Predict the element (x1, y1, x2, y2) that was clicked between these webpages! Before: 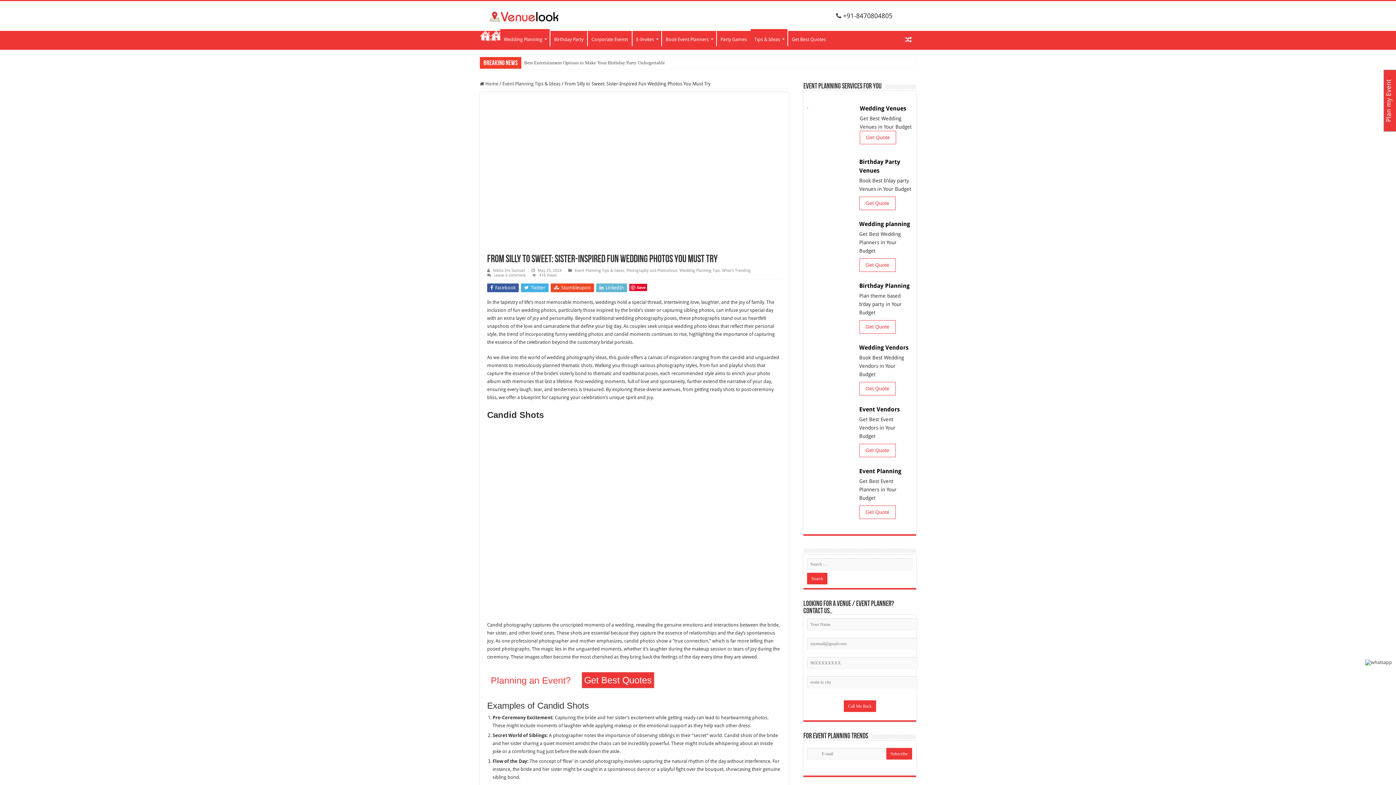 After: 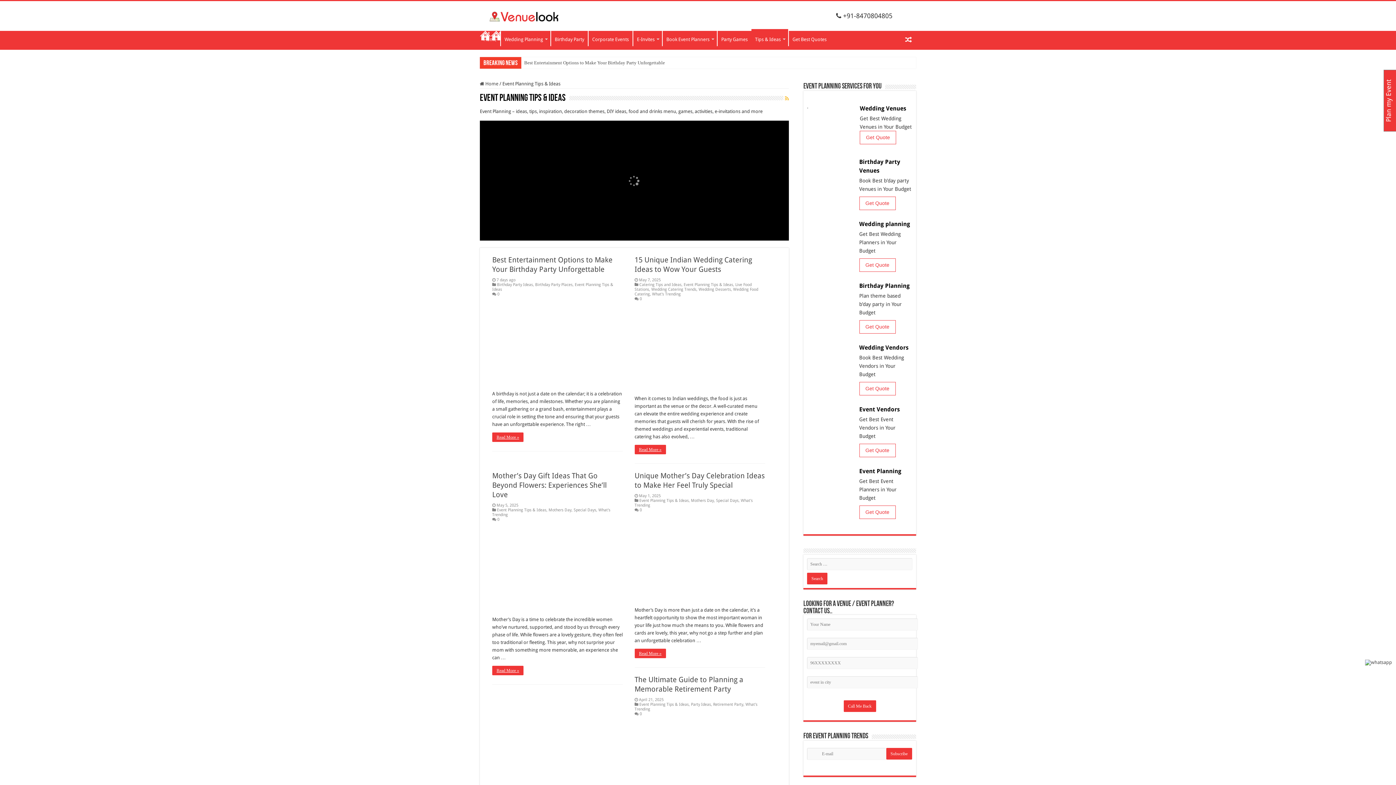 Action: label: Event Planning Tips & Ideas bbox: (502, 80, 560, 86)